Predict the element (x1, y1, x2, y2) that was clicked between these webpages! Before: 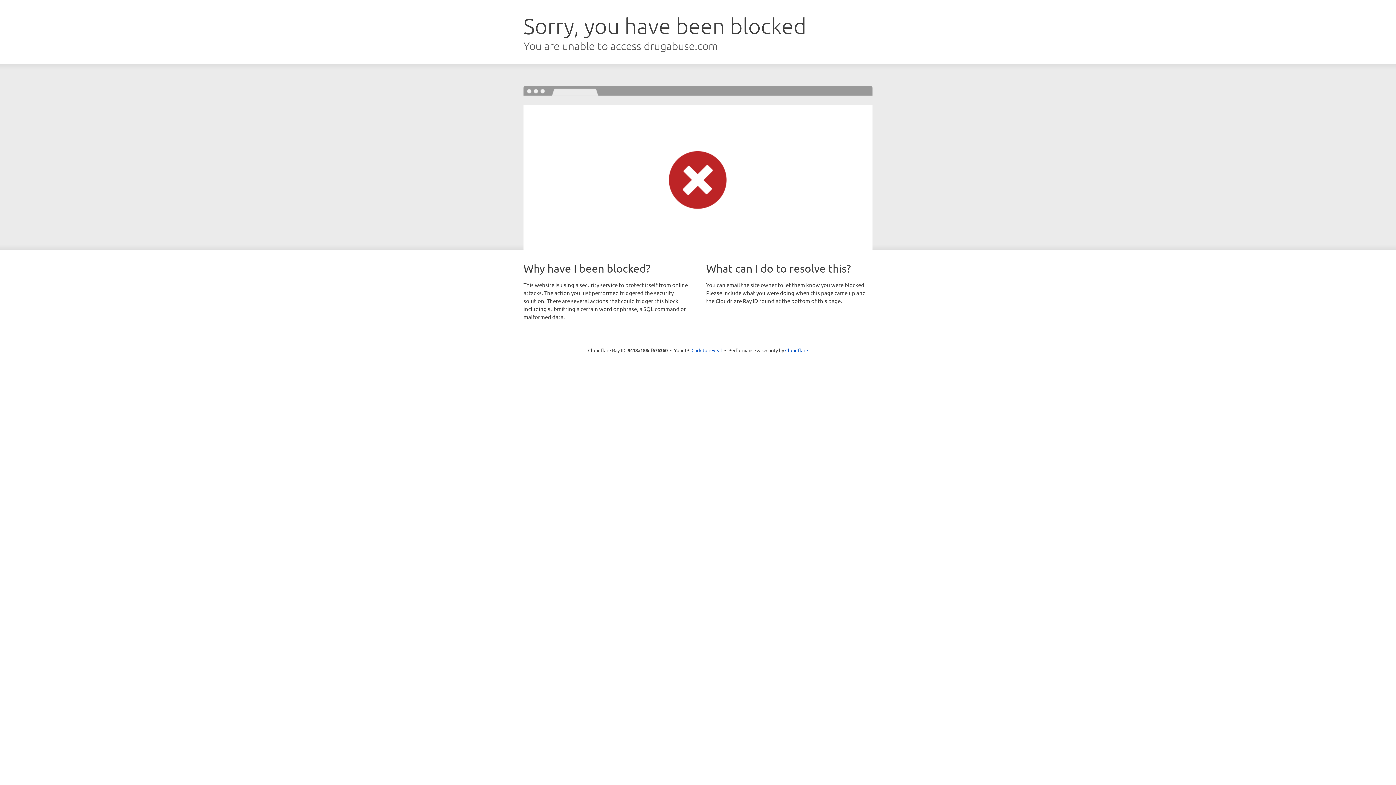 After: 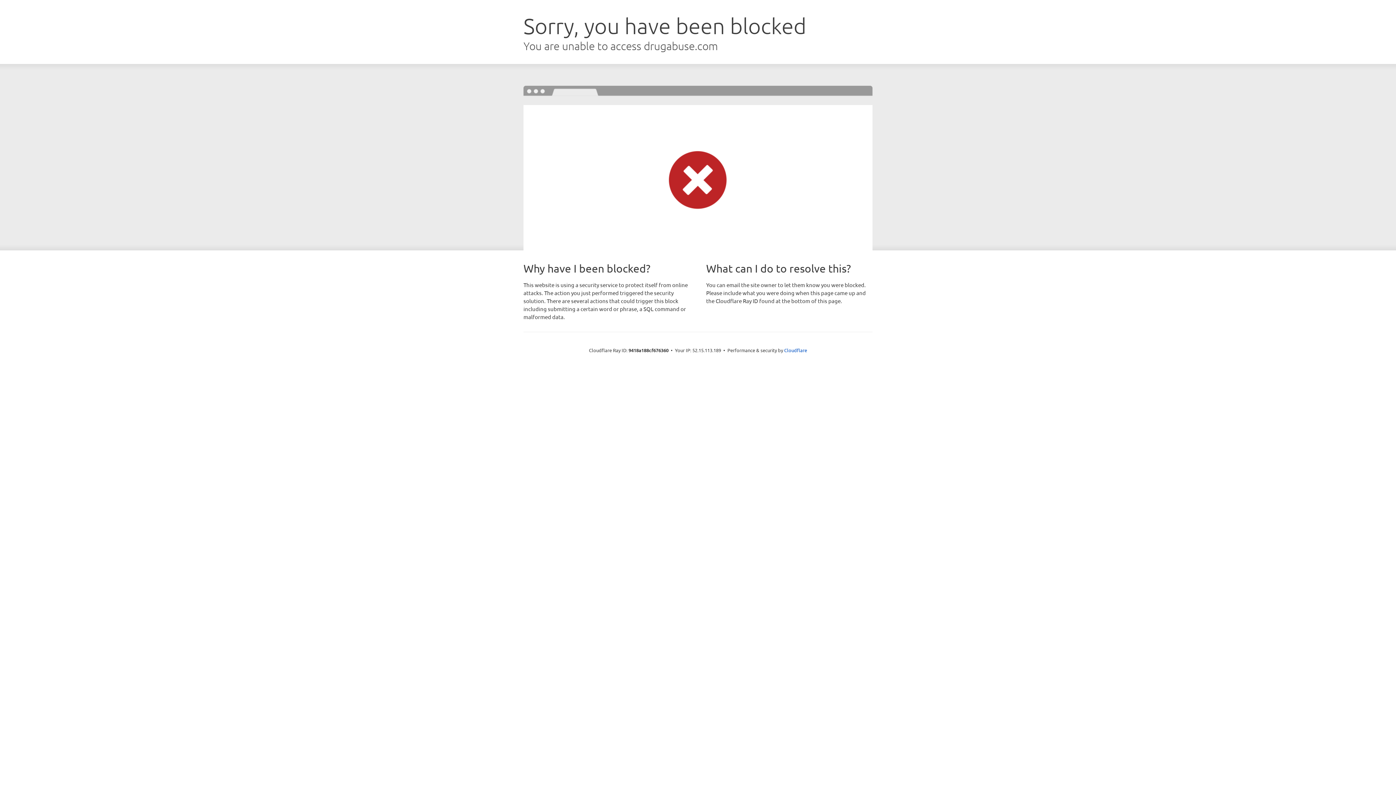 Action: label: Click to reveal bbox: (691, 346, 722, 353)